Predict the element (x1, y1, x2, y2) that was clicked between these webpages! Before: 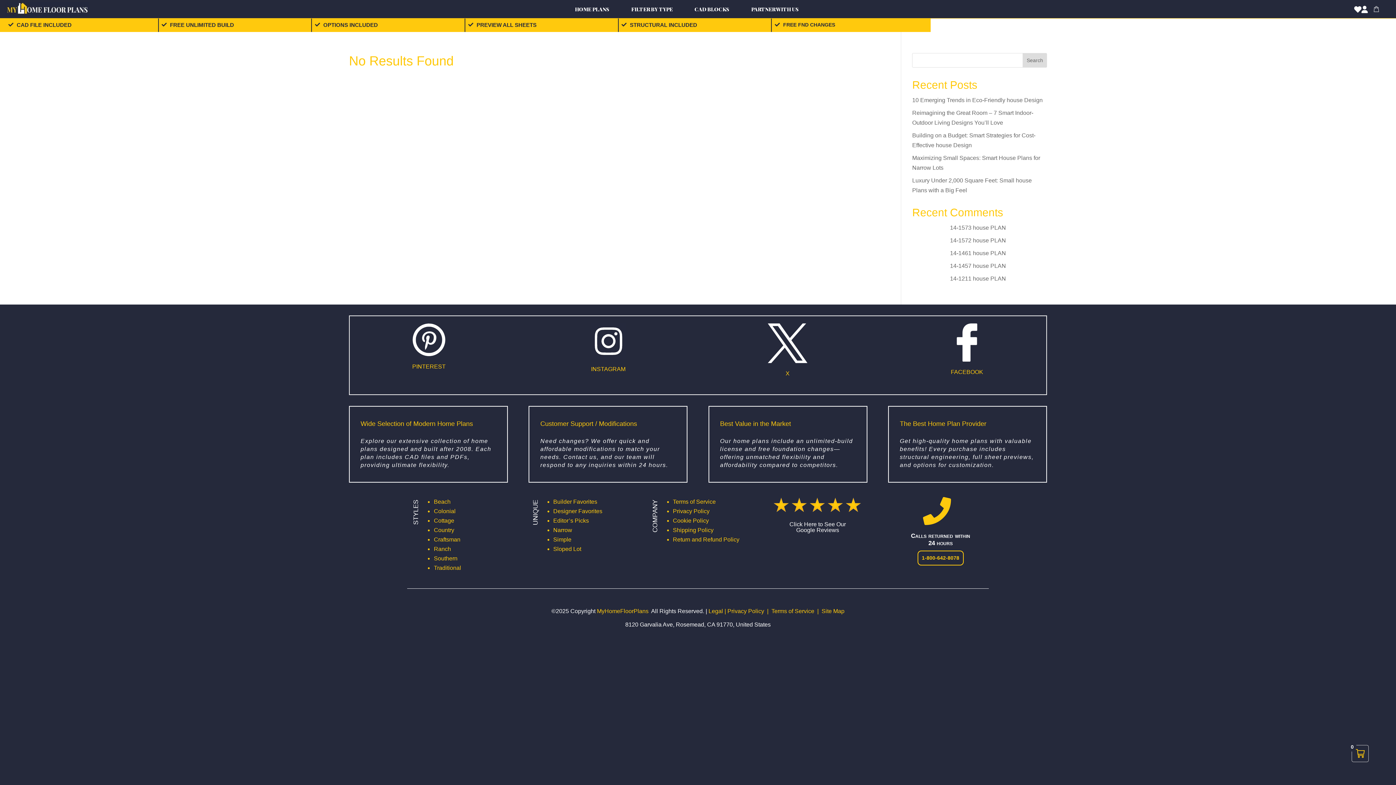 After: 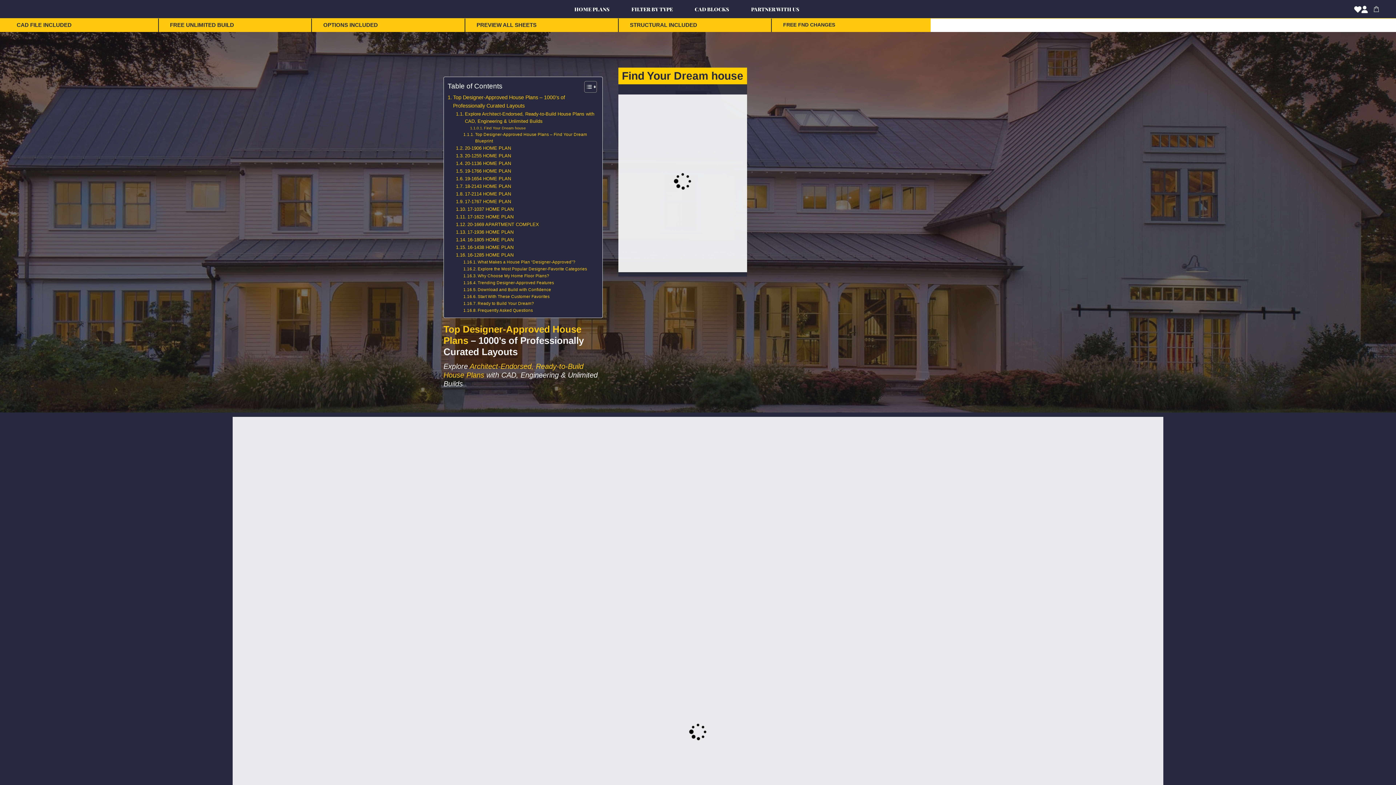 Action: label: Designer Favorites bbox: (553, 508, 602, 514)